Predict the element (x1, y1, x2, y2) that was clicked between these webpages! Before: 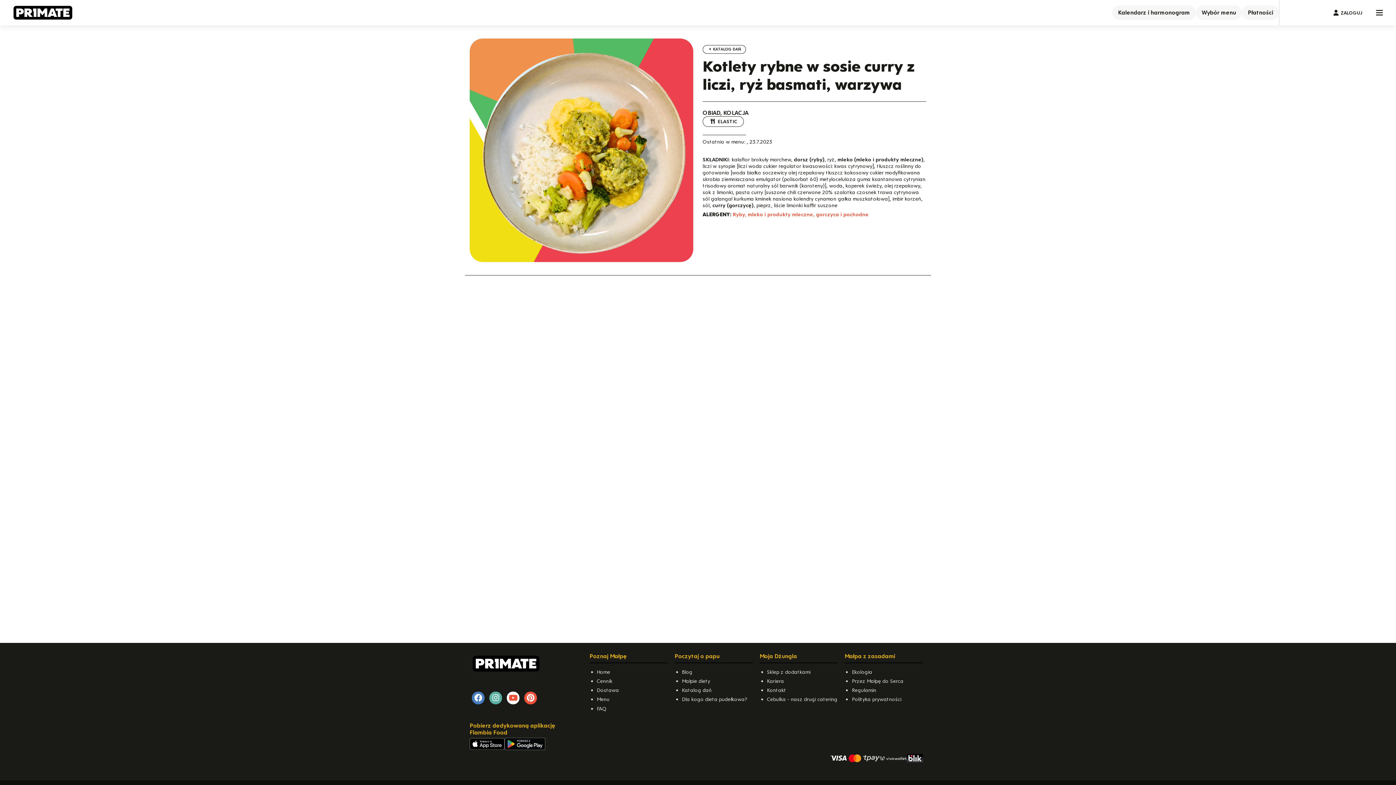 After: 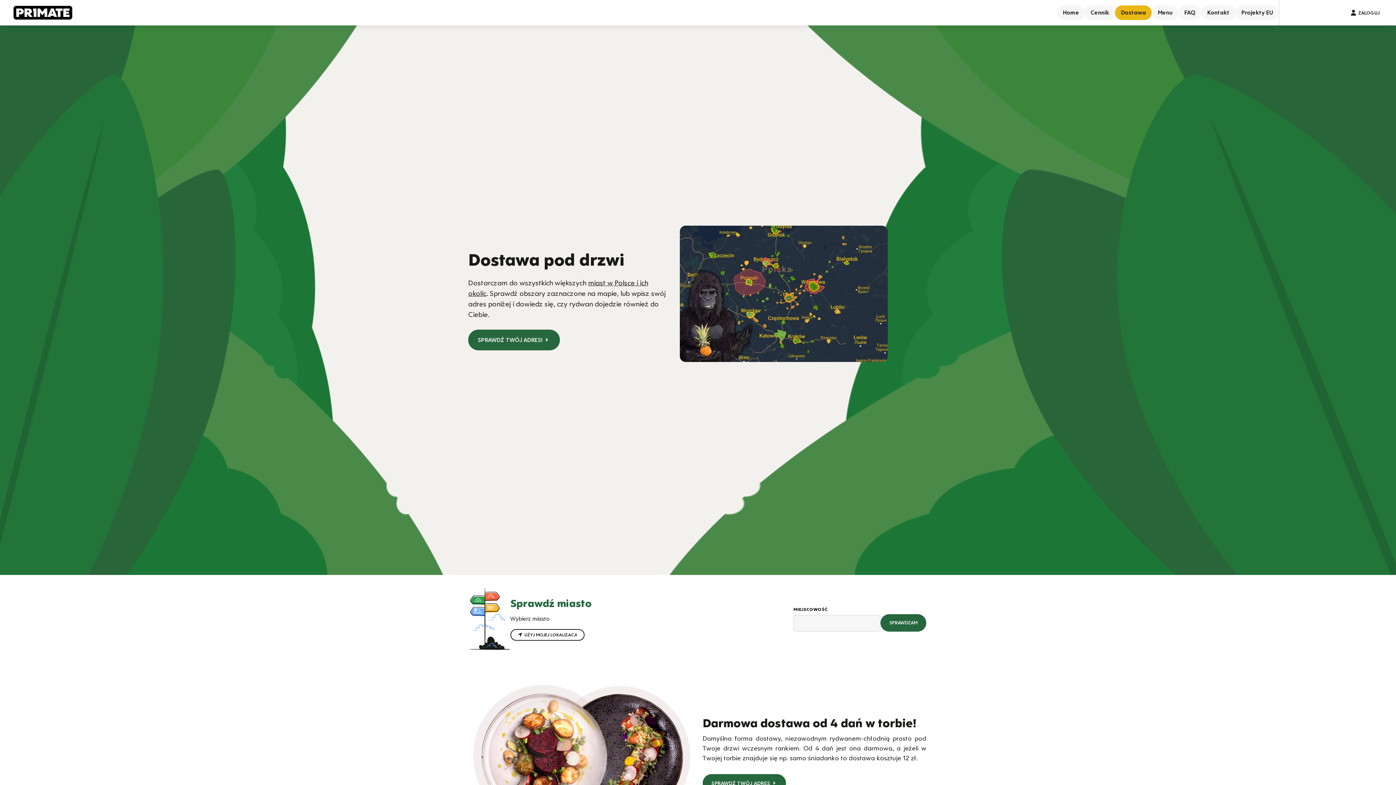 Action: bbox: (596, 687, 619, 693) label: Dostawa